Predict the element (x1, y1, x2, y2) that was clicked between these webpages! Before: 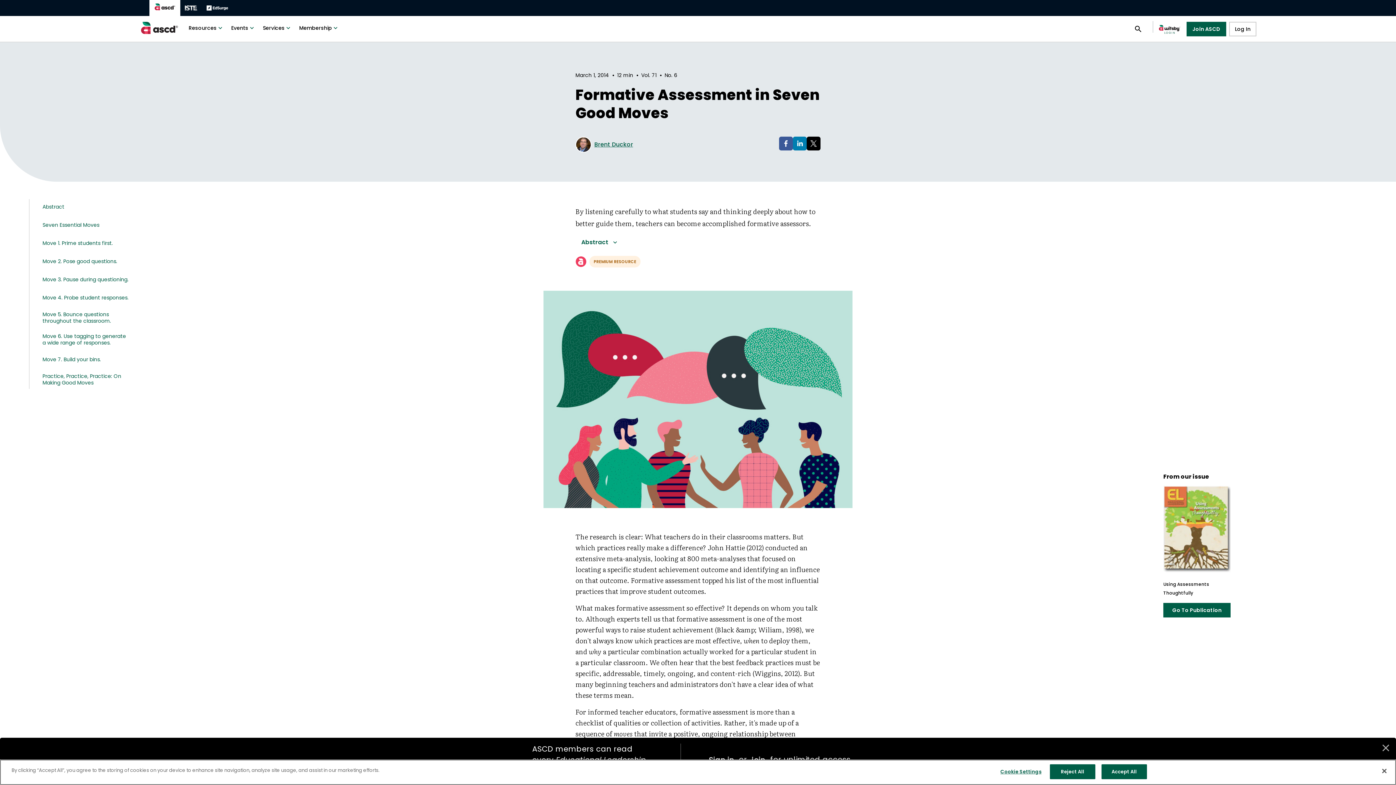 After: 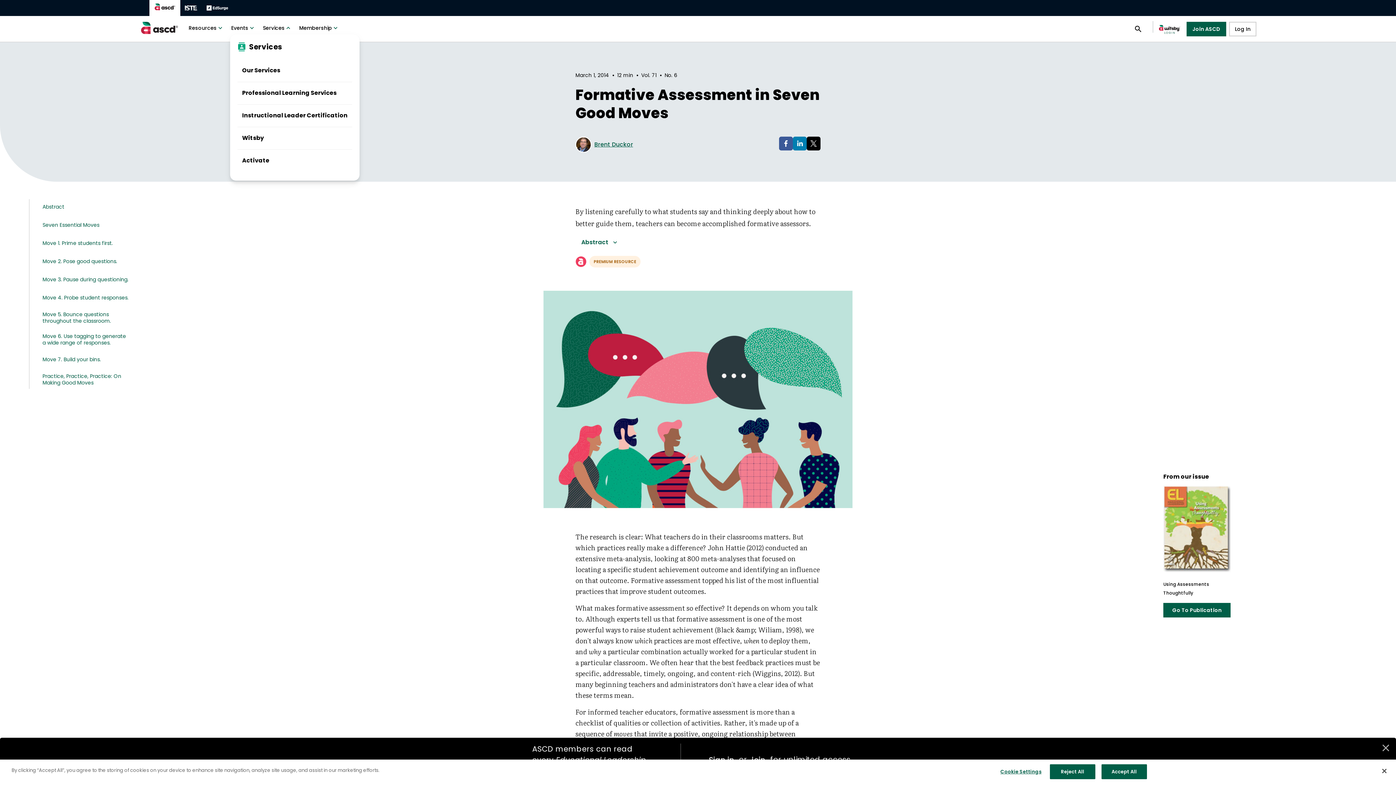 Action: bbox: (258, 21, 294, 34) label: Services